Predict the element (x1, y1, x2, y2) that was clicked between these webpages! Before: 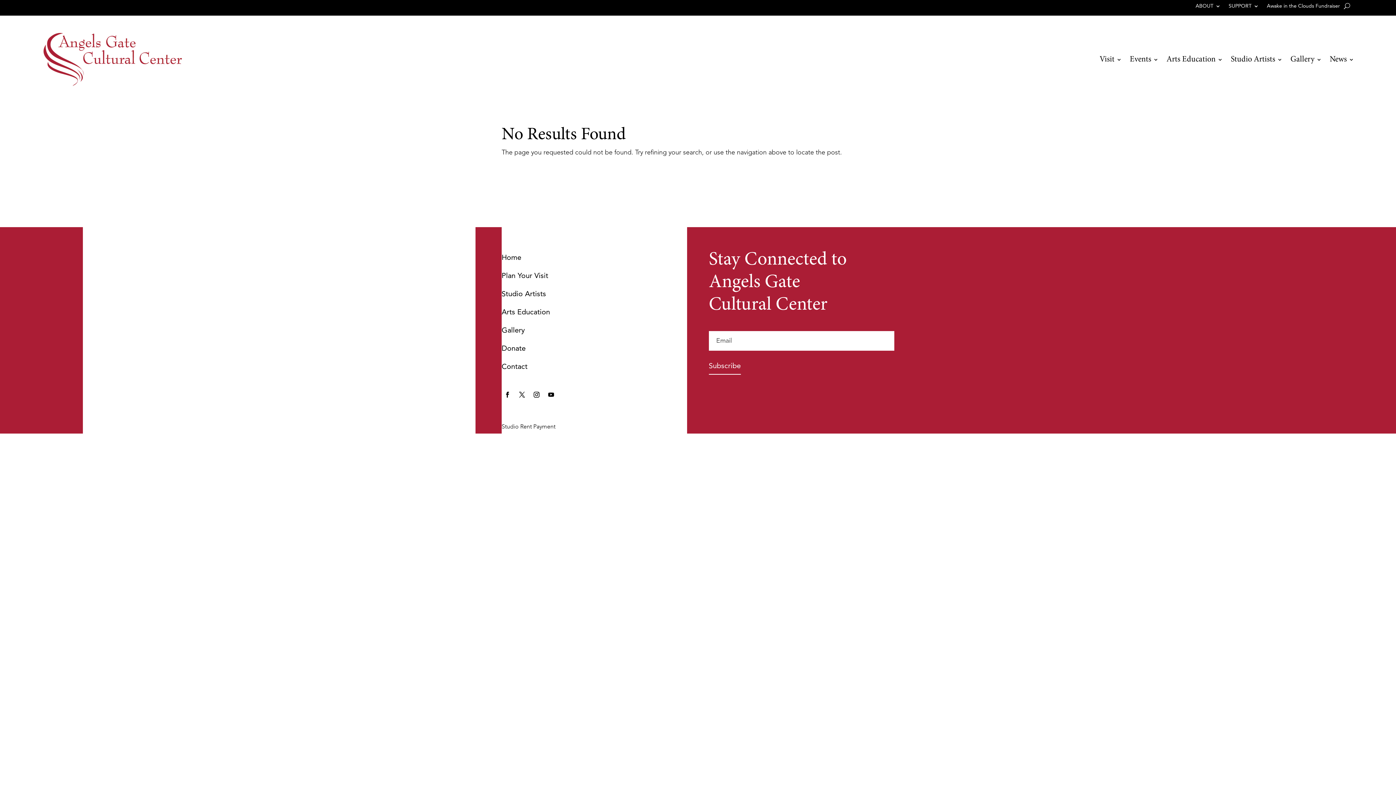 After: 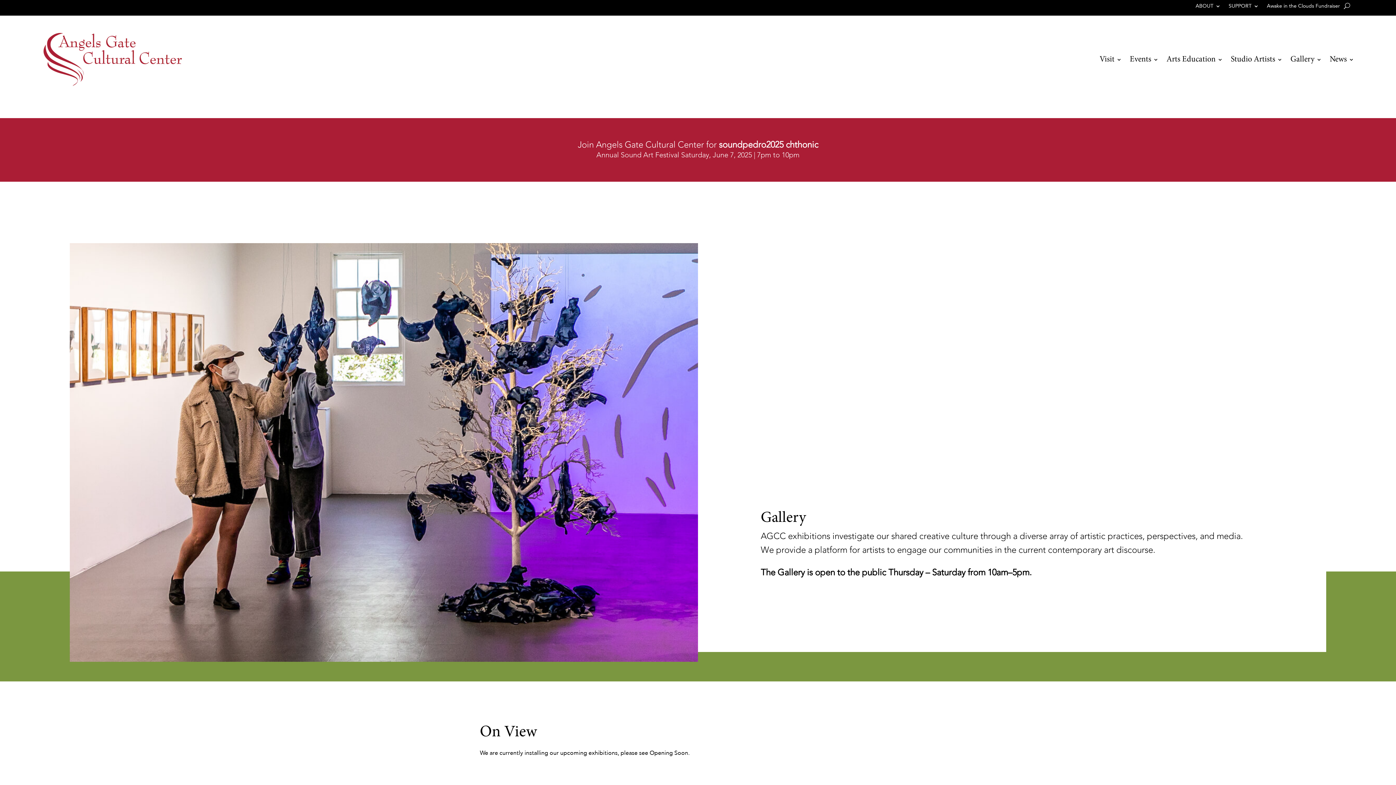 Action: bbox: (501, 321, 525, 336) label: Gallery